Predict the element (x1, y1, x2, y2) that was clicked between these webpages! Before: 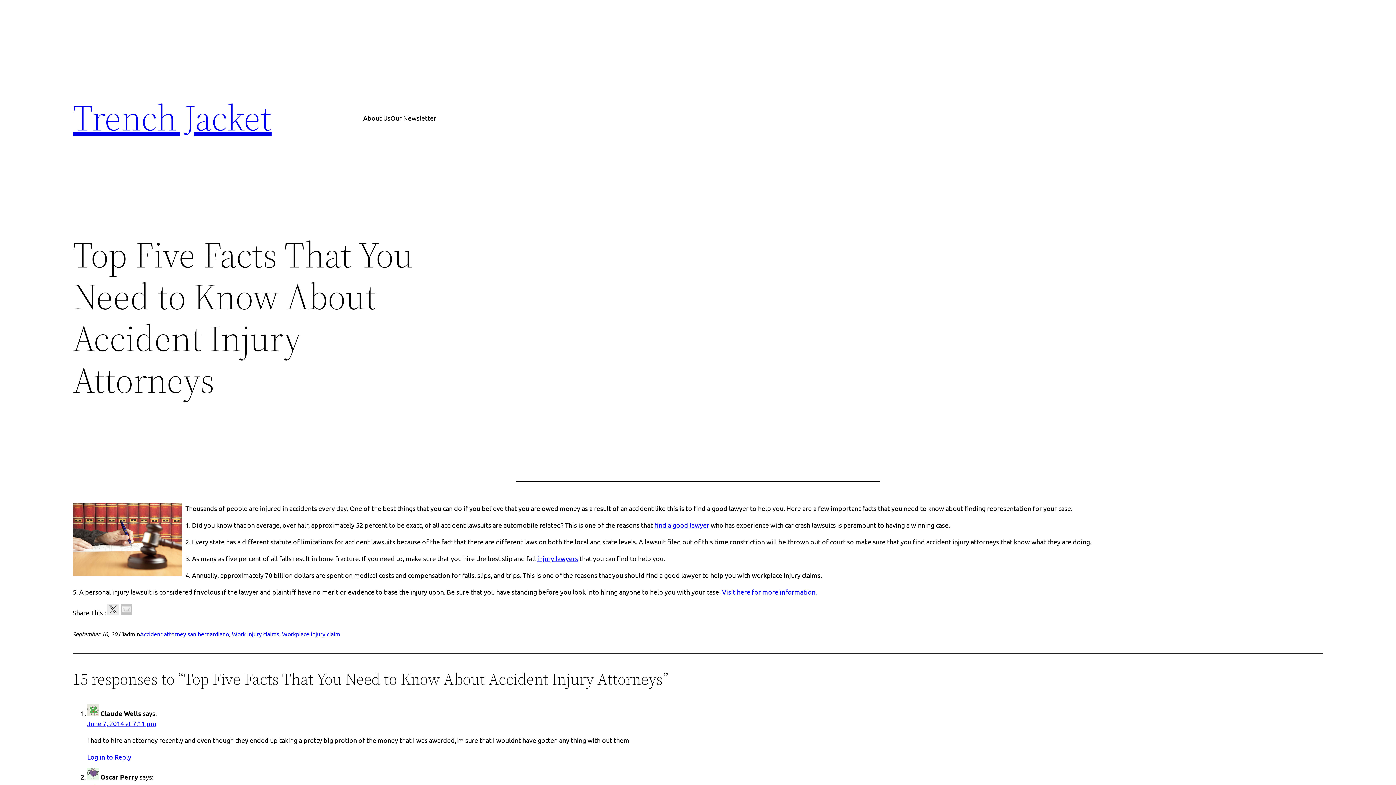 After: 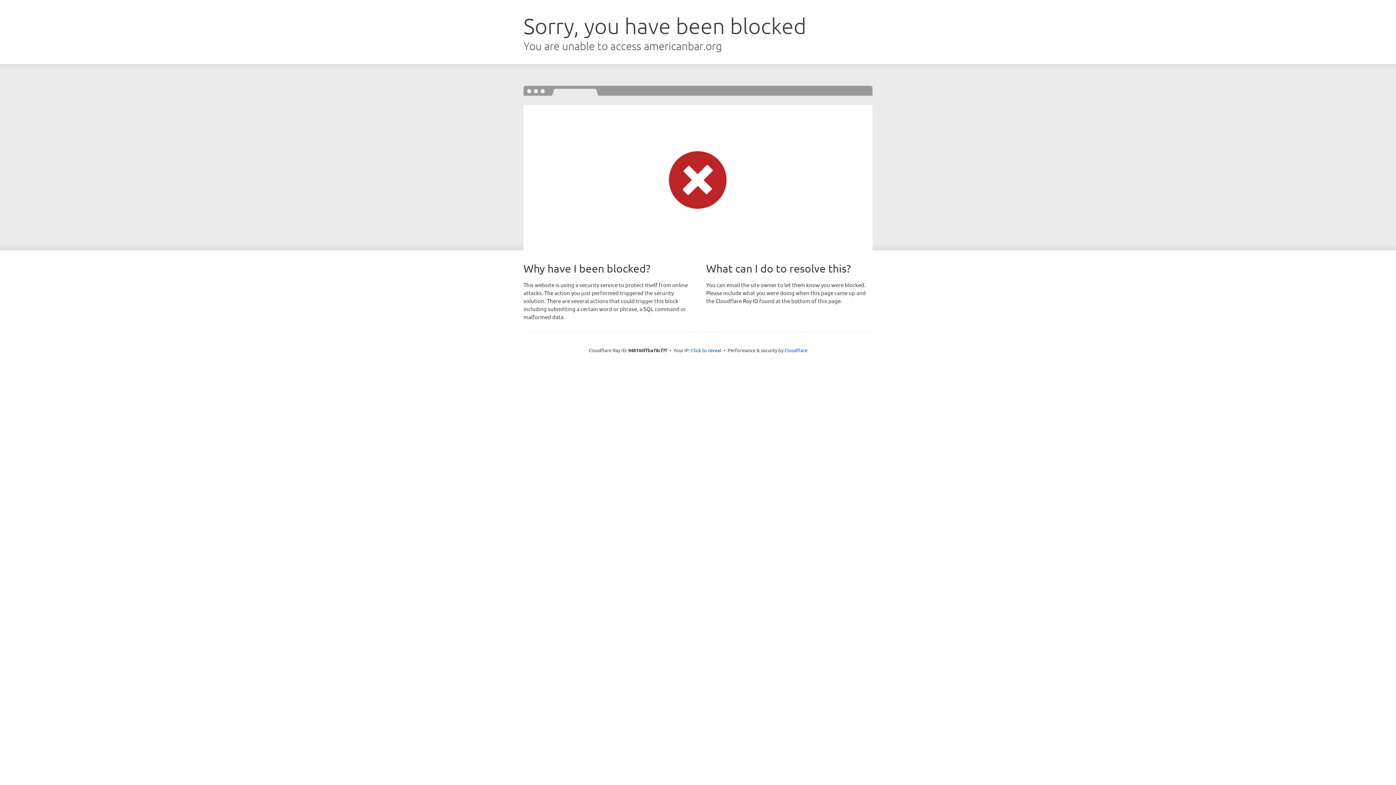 Action: bbox: (537, 554, 578, 562) label: injury lawyers